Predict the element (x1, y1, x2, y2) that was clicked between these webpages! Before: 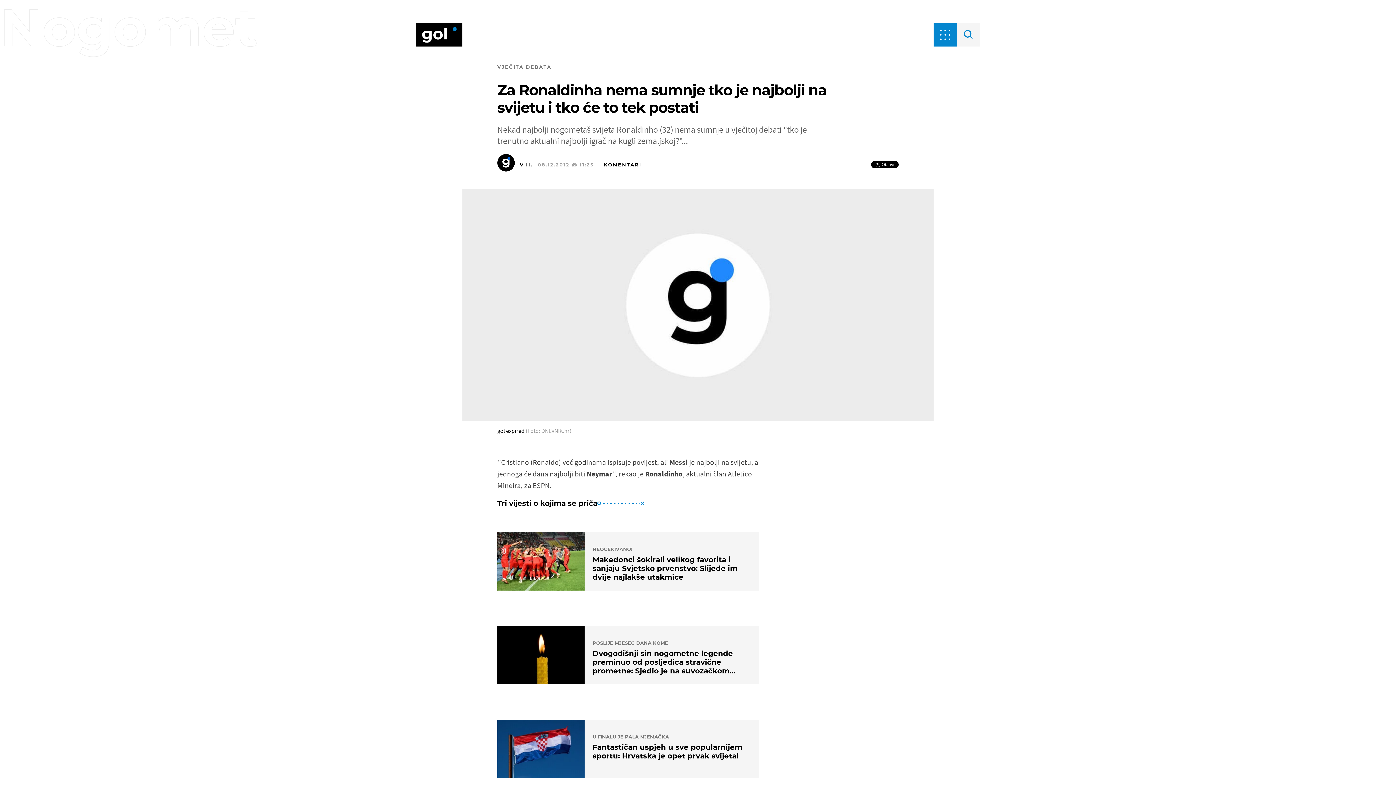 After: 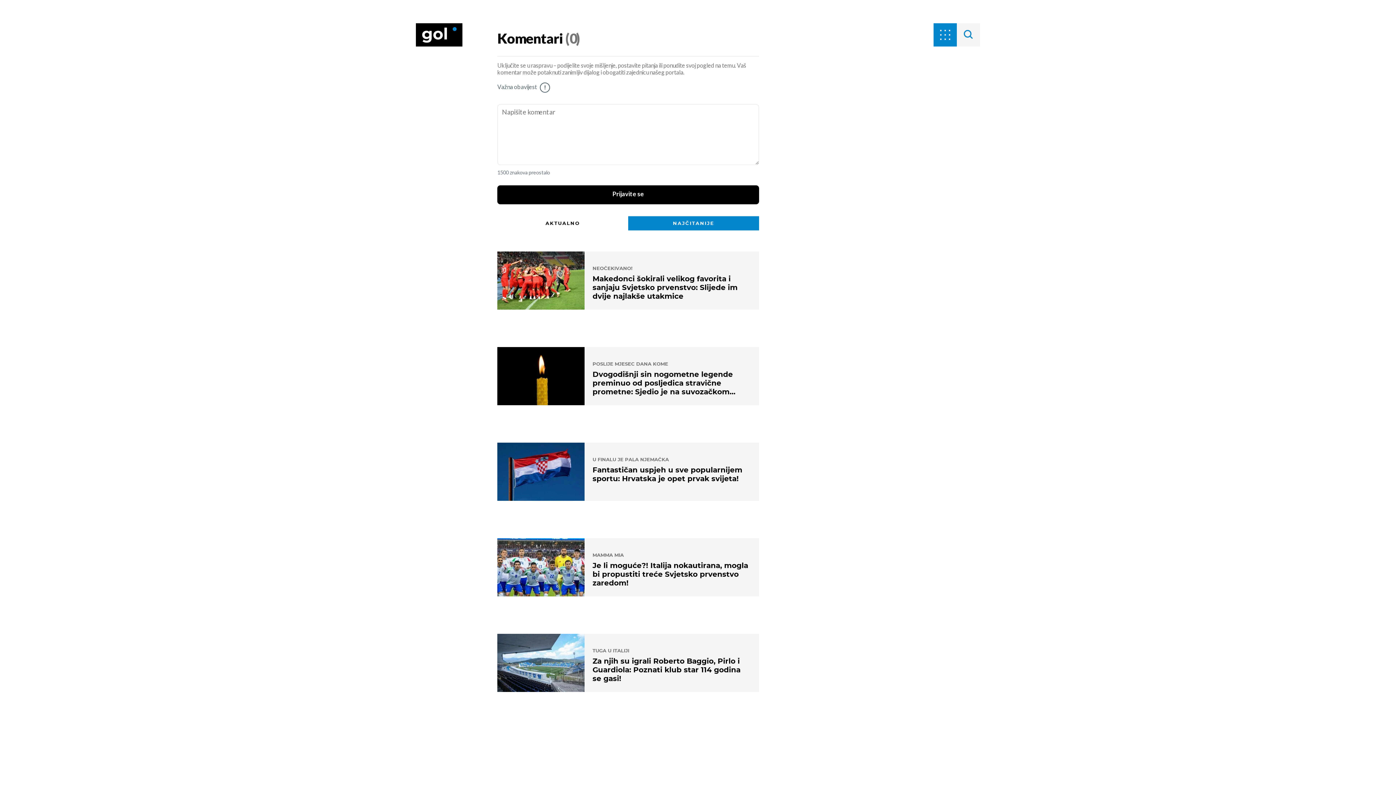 Action: bbox: (601, 162, 641, 167) label: KOMENTARI